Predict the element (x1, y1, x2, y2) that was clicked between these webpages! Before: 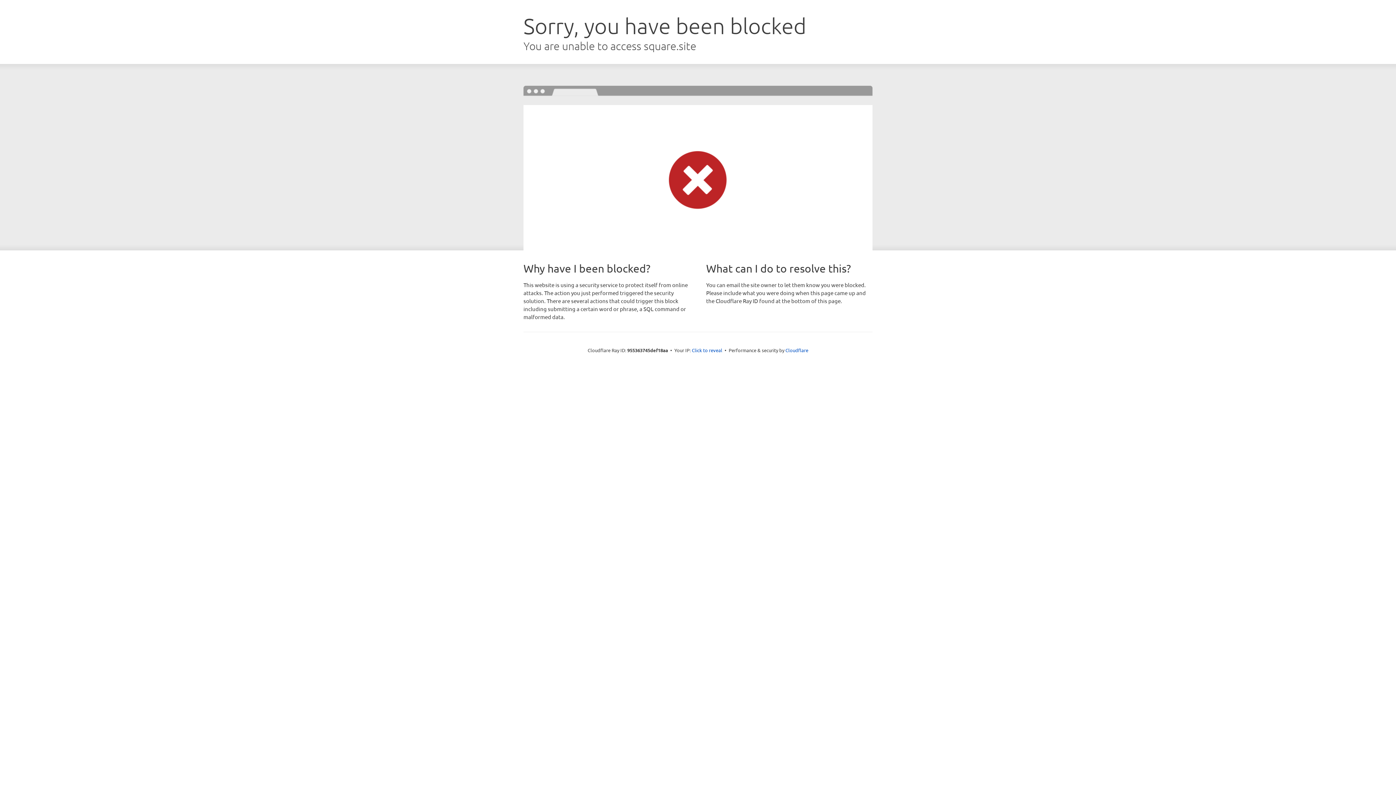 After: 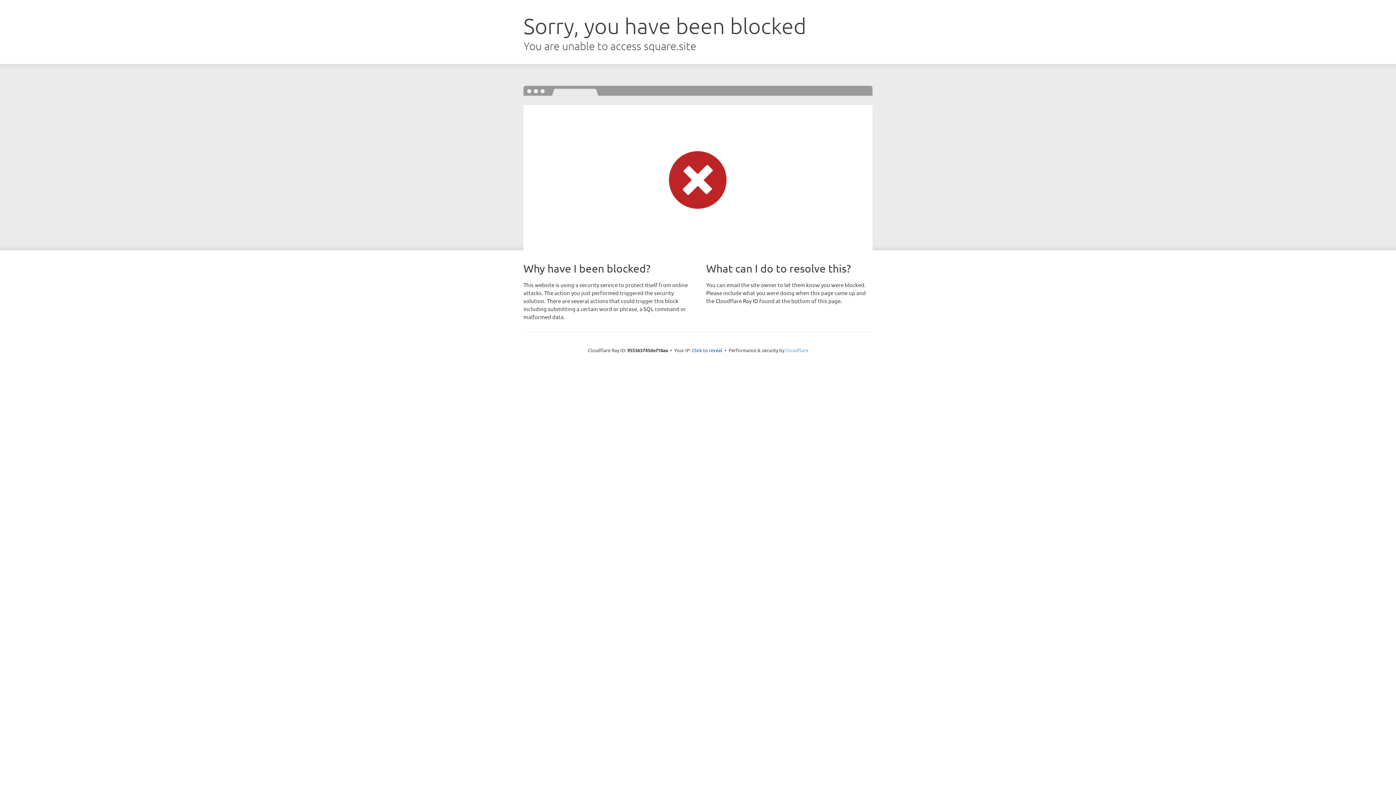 Action: label: Cloudflare bbox: (785, 347, 808, 353)